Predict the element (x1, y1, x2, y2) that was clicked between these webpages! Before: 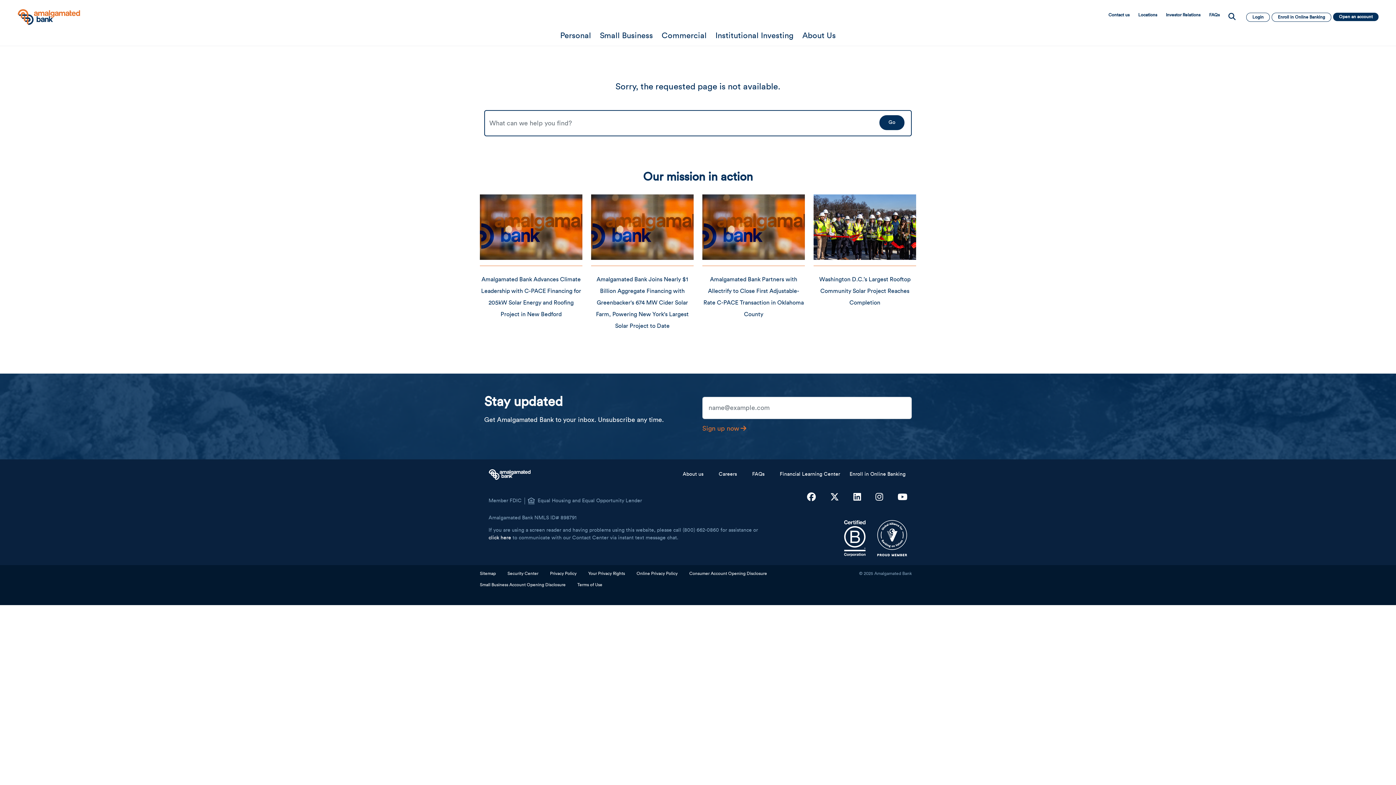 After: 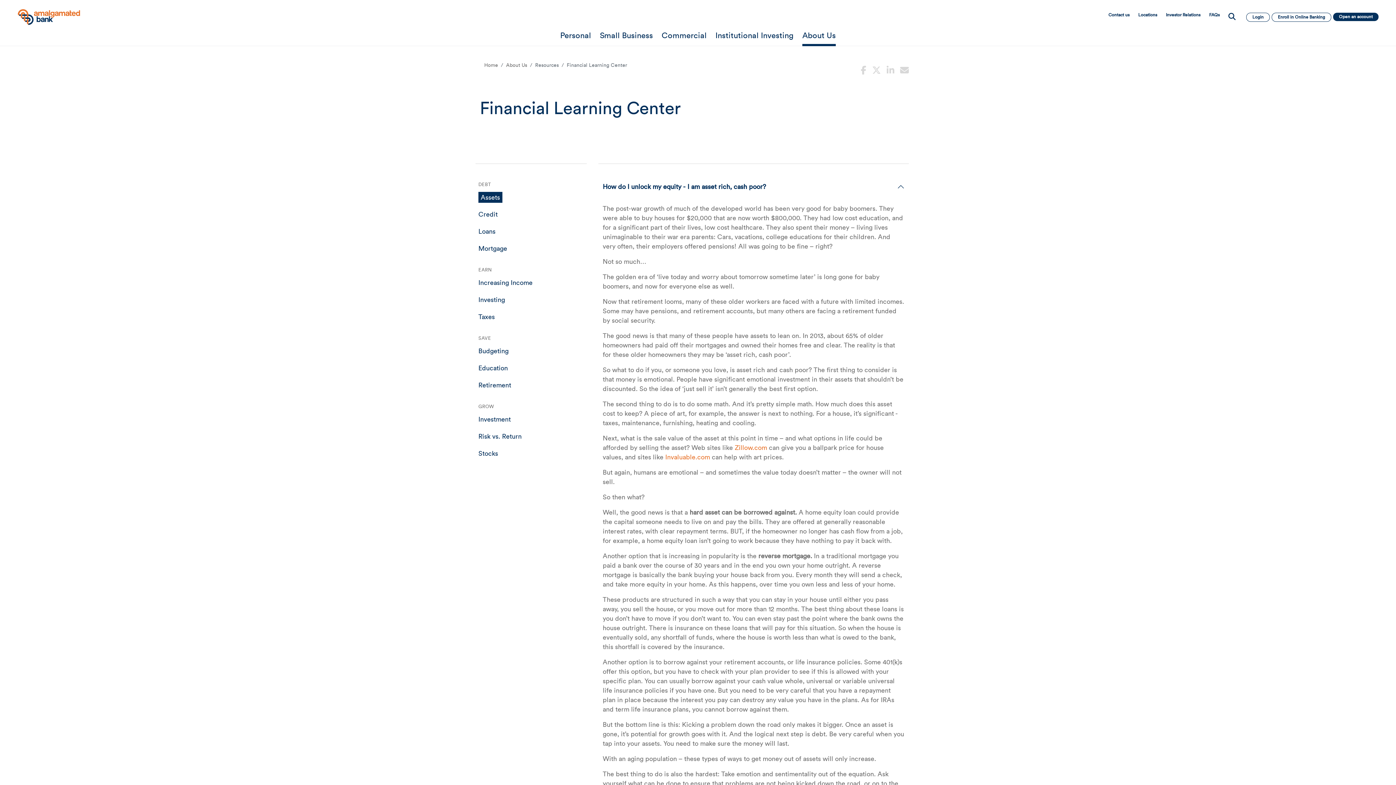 Action: bbox: (778, 468, 842, 481) label: Financial Learning Center